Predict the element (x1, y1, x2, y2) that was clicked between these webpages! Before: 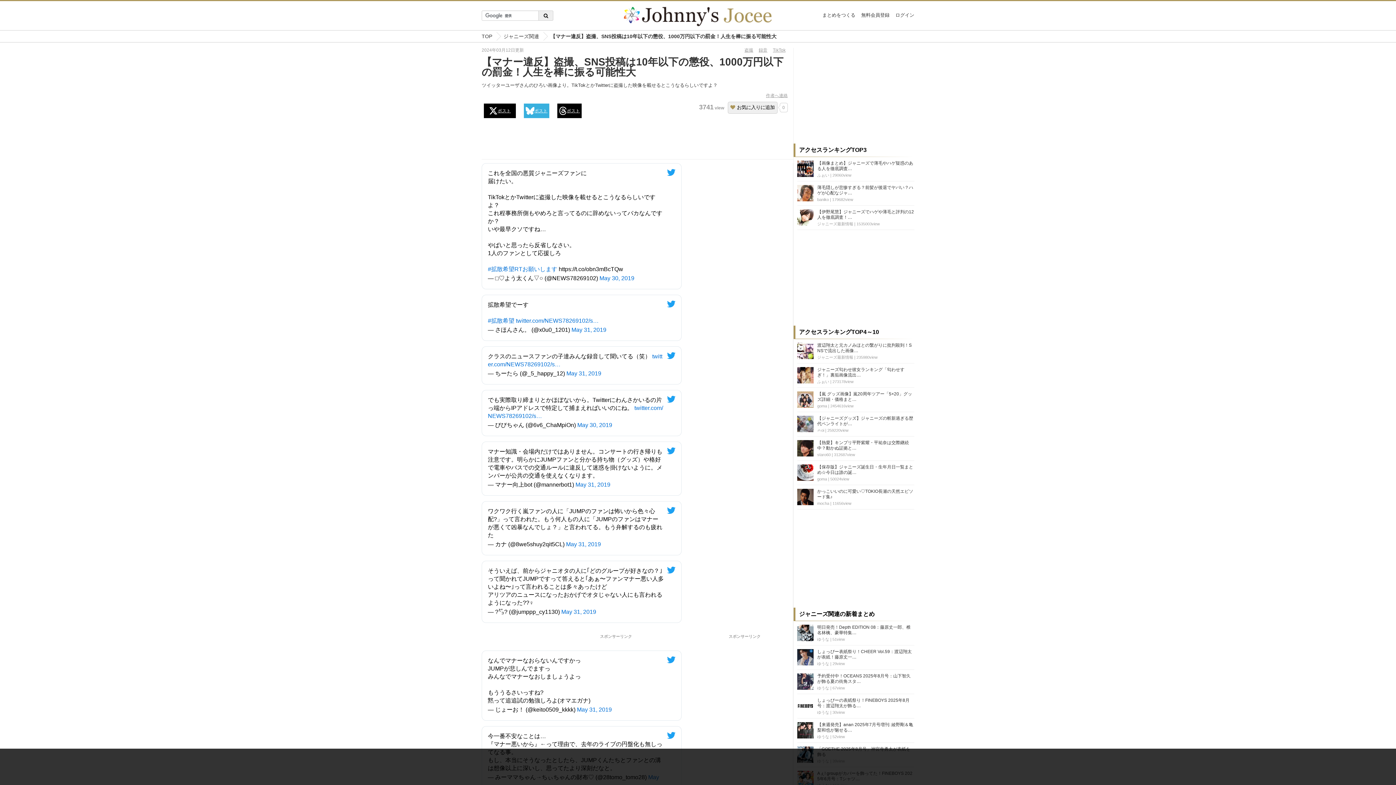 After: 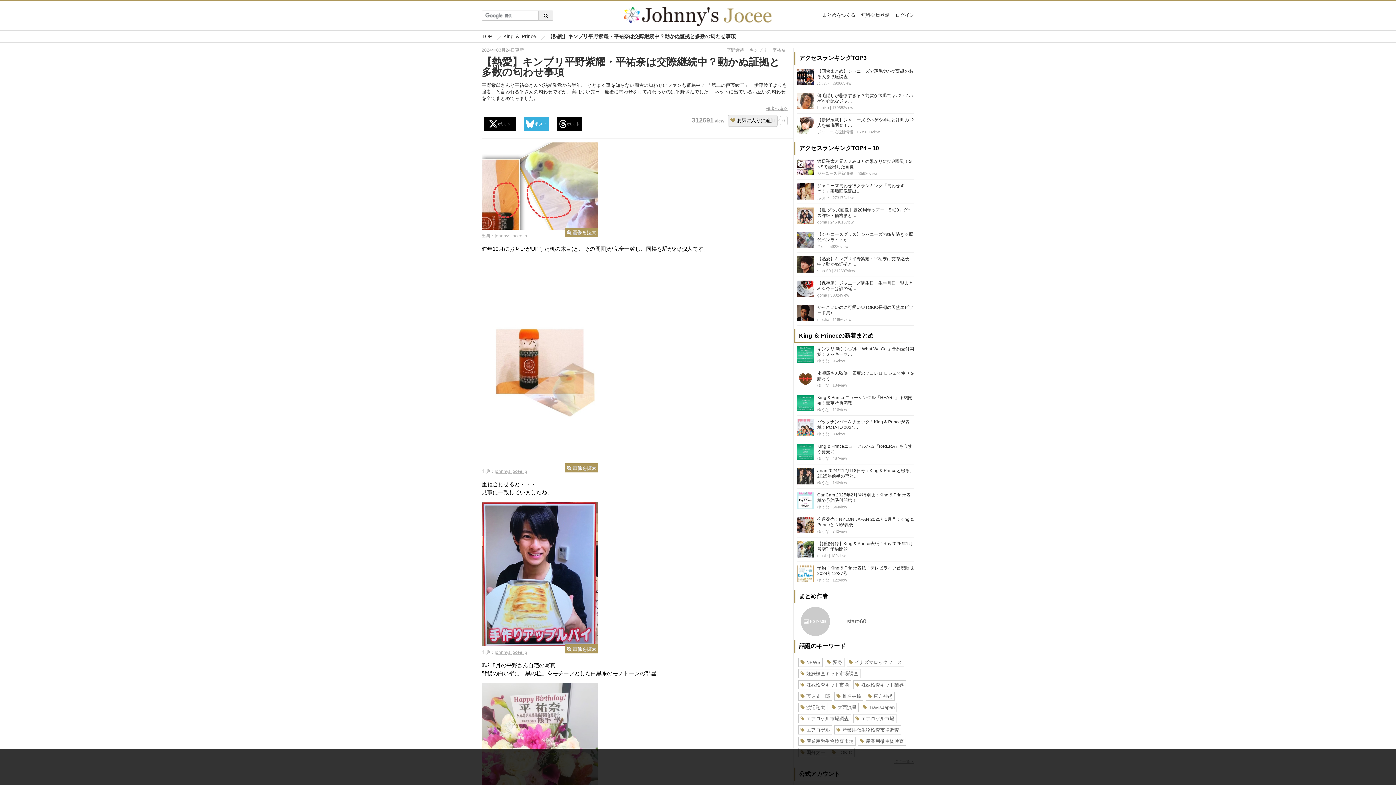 Action: bbox: (797, 440, 813, 457)